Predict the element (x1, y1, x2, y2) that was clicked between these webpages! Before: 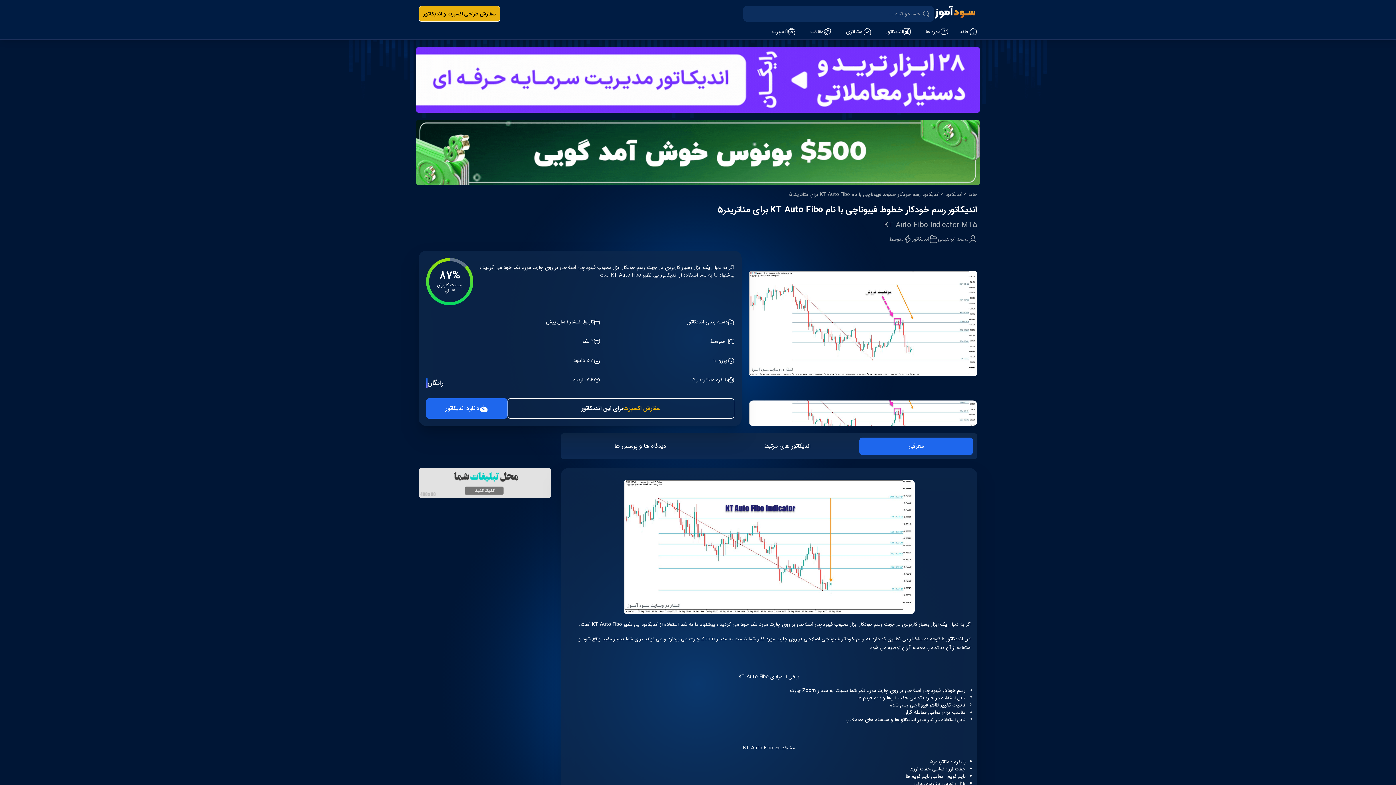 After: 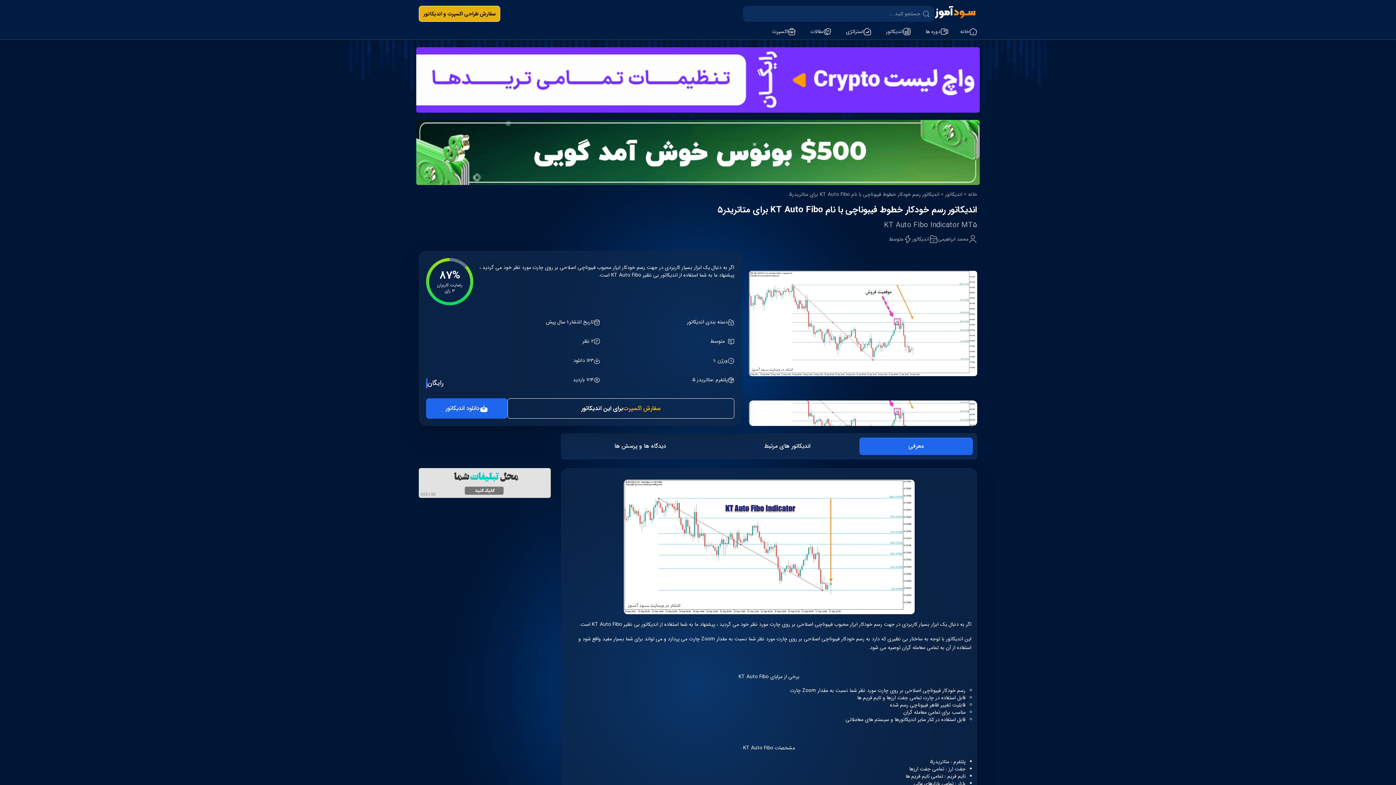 Action: bbox: (416, 47, 980, 112)